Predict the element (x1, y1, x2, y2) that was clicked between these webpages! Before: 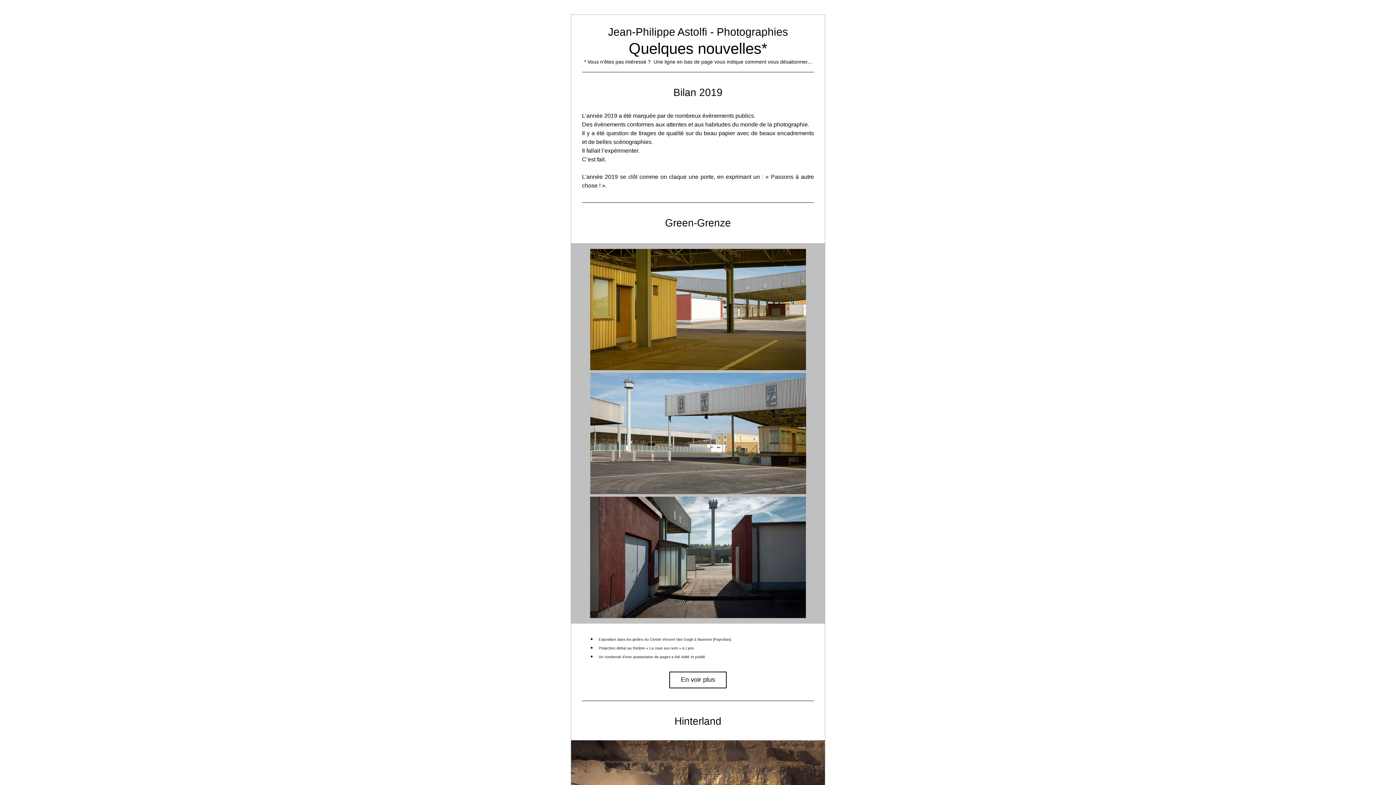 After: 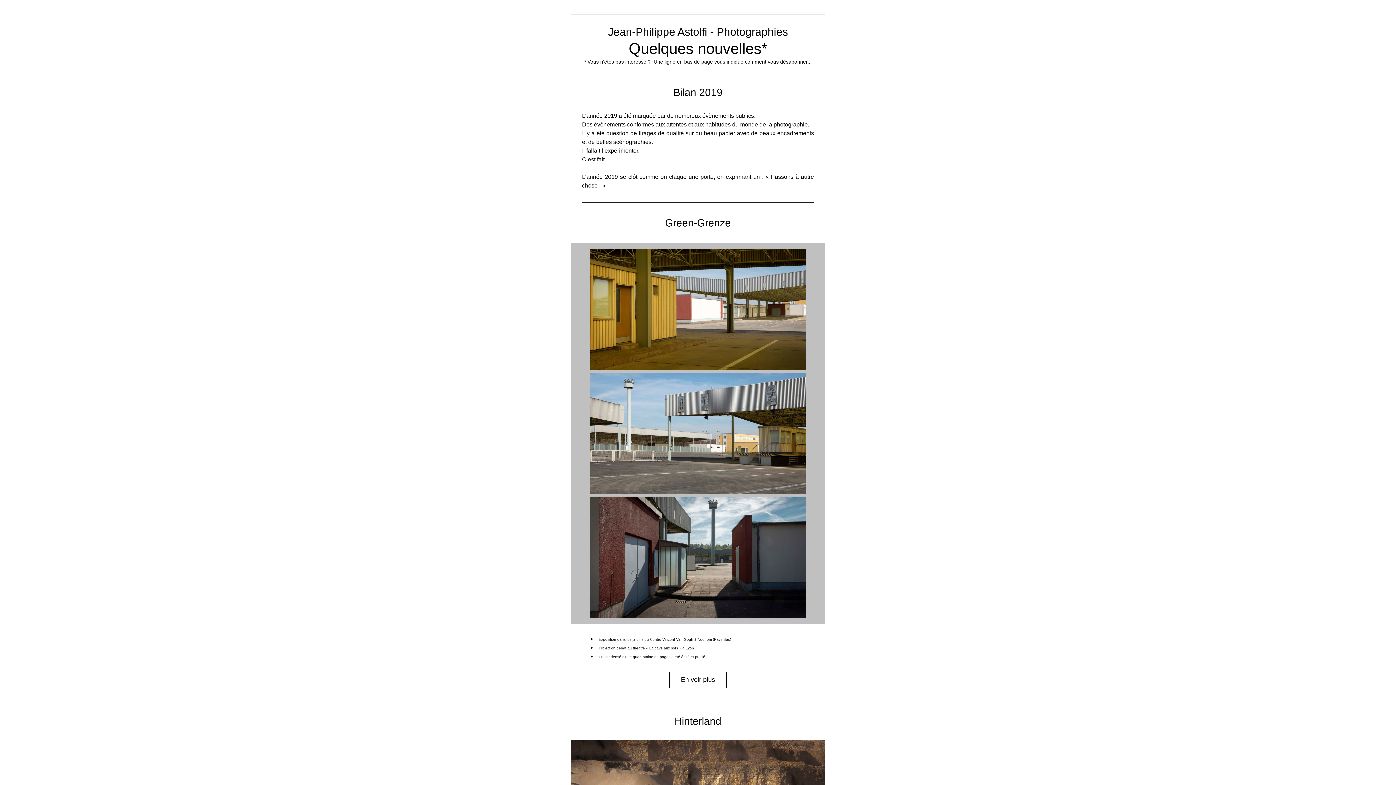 Action: bbox: (571, 243, 825, 624)